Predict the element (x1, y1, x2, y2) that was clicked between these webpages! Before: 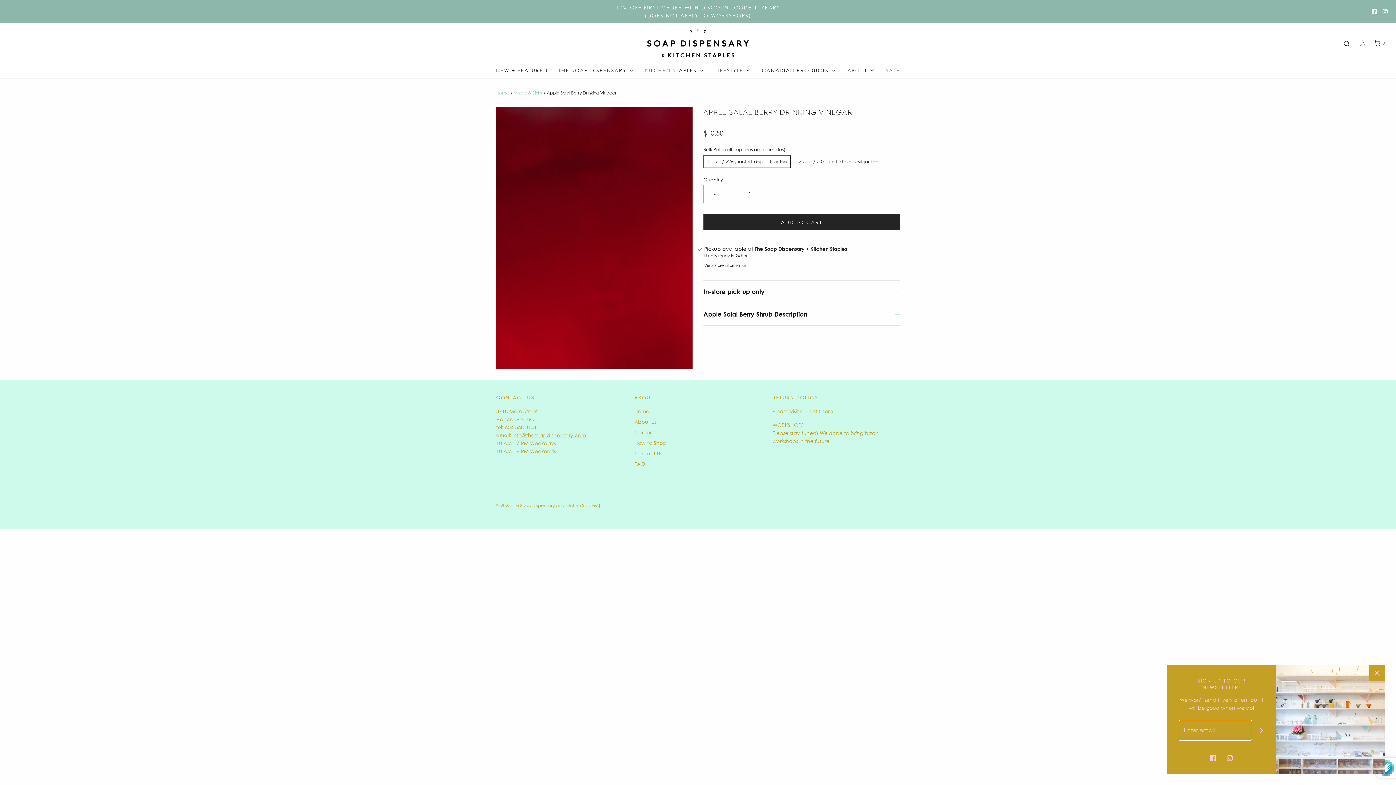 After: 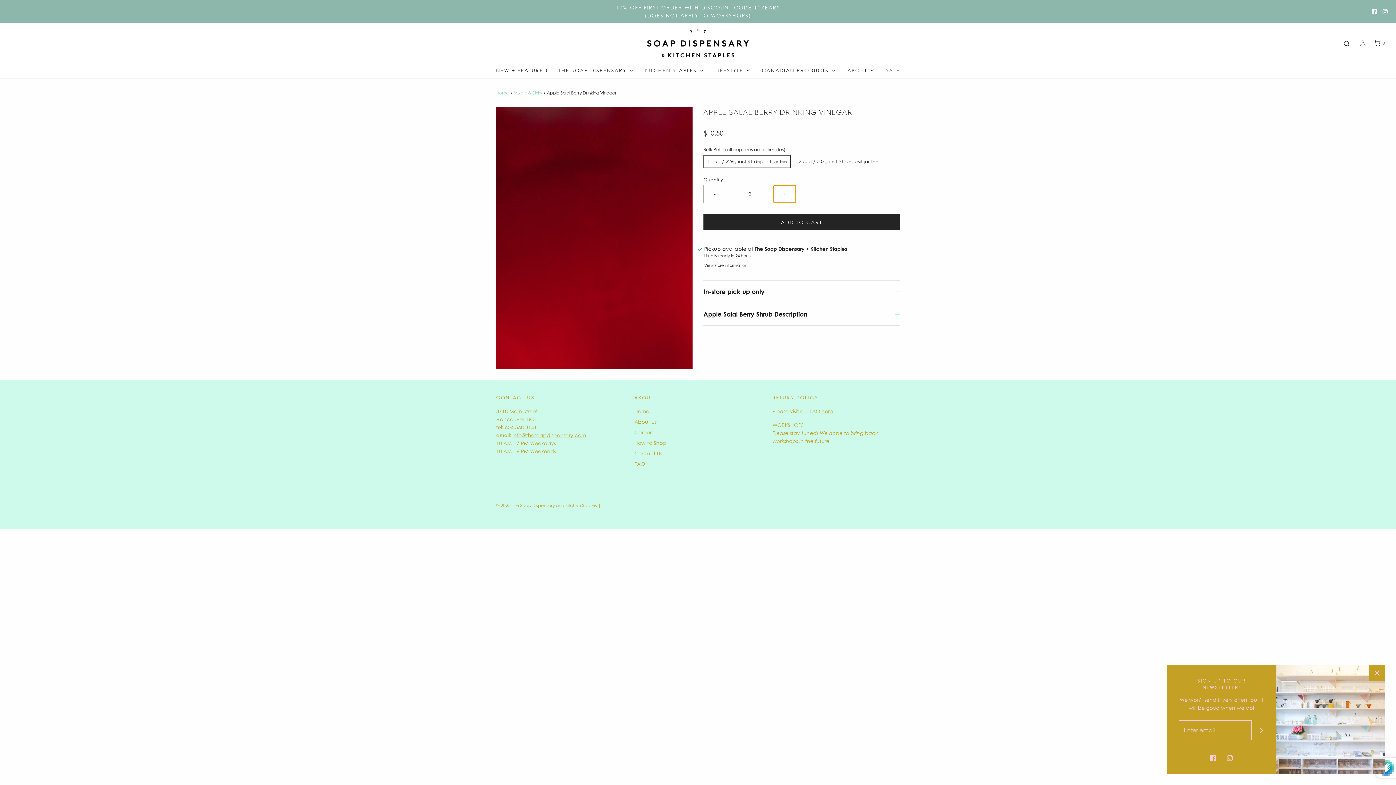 Action: bbox: (773, 185, 796, 203) label: Increase item quantity by one